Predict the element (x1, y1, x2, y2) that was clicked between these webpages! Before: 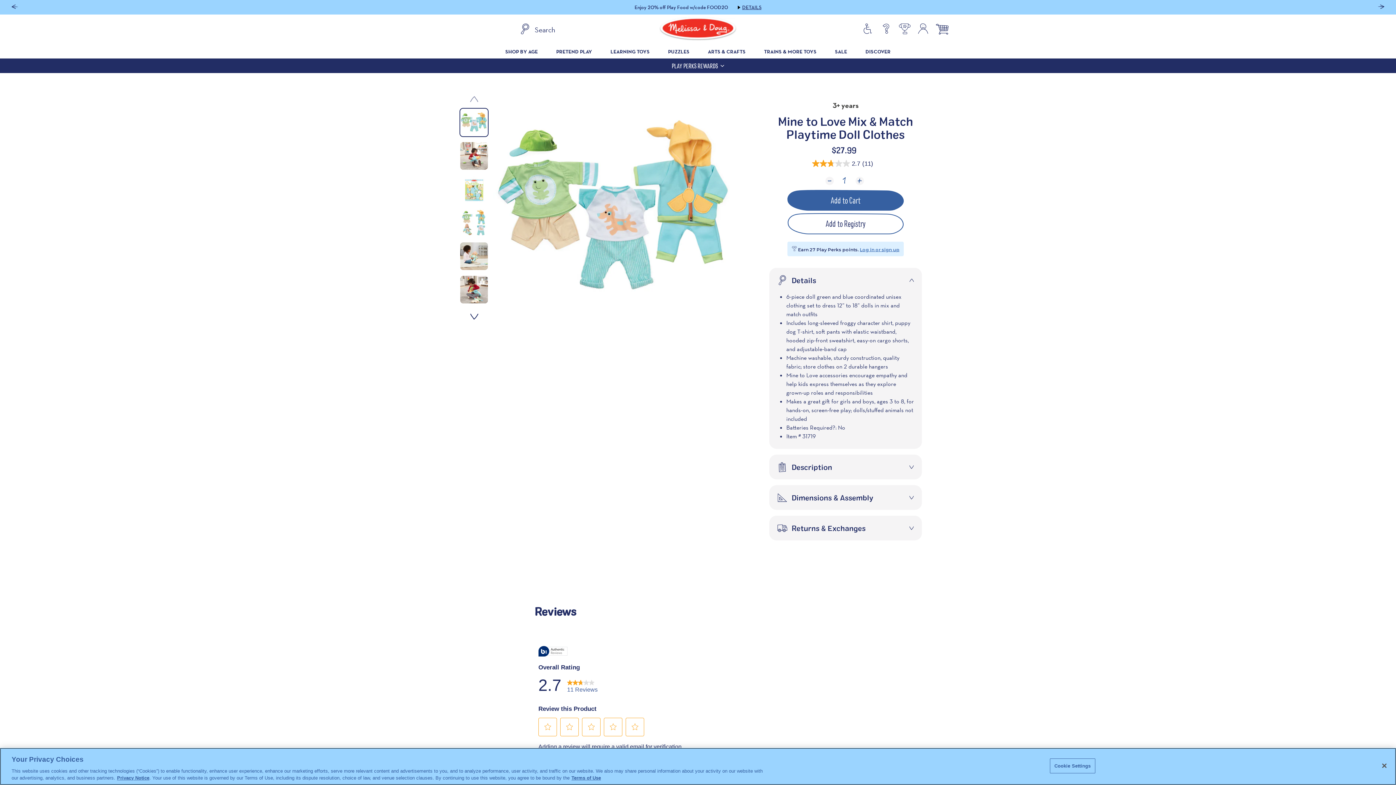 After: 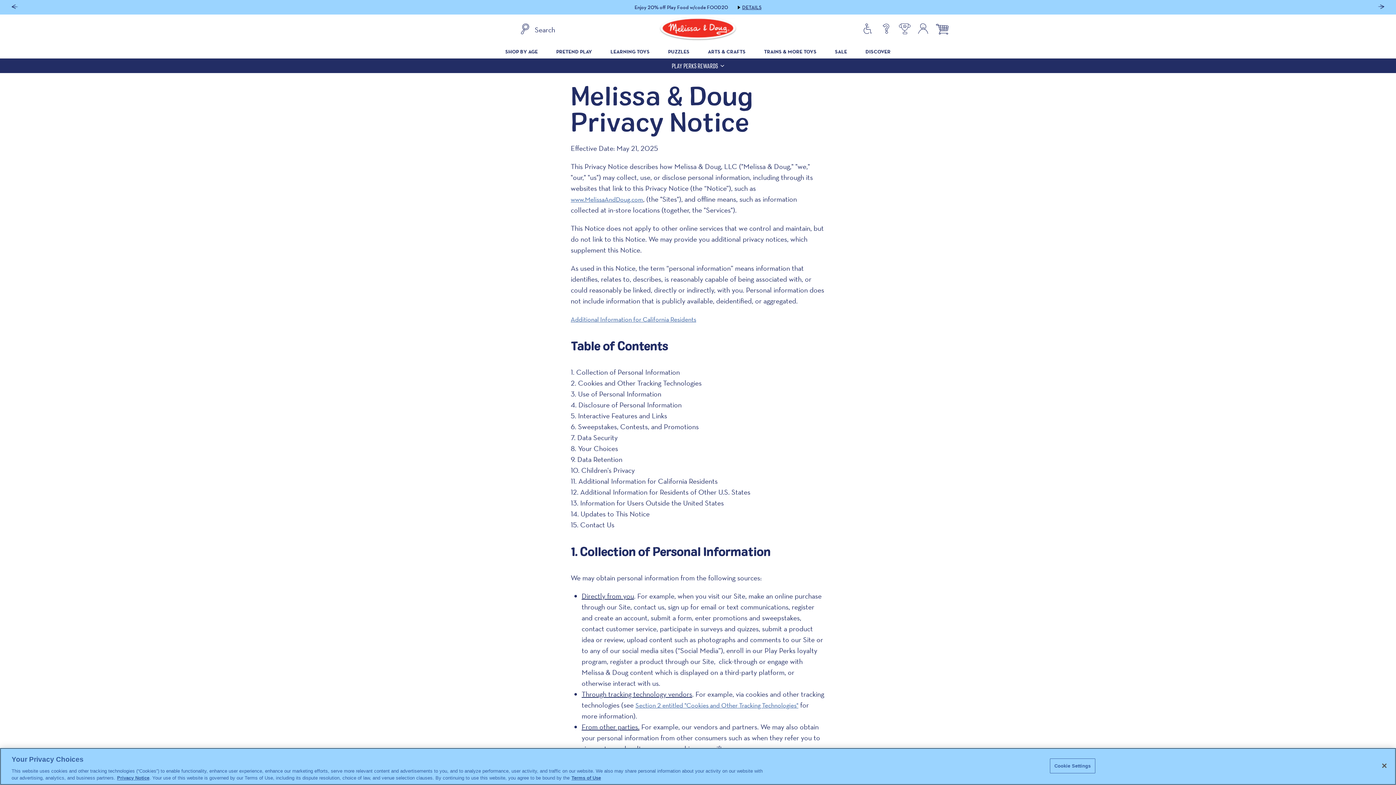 Action: label: Privacy Notice bbox: (117, 775, 149, 781)